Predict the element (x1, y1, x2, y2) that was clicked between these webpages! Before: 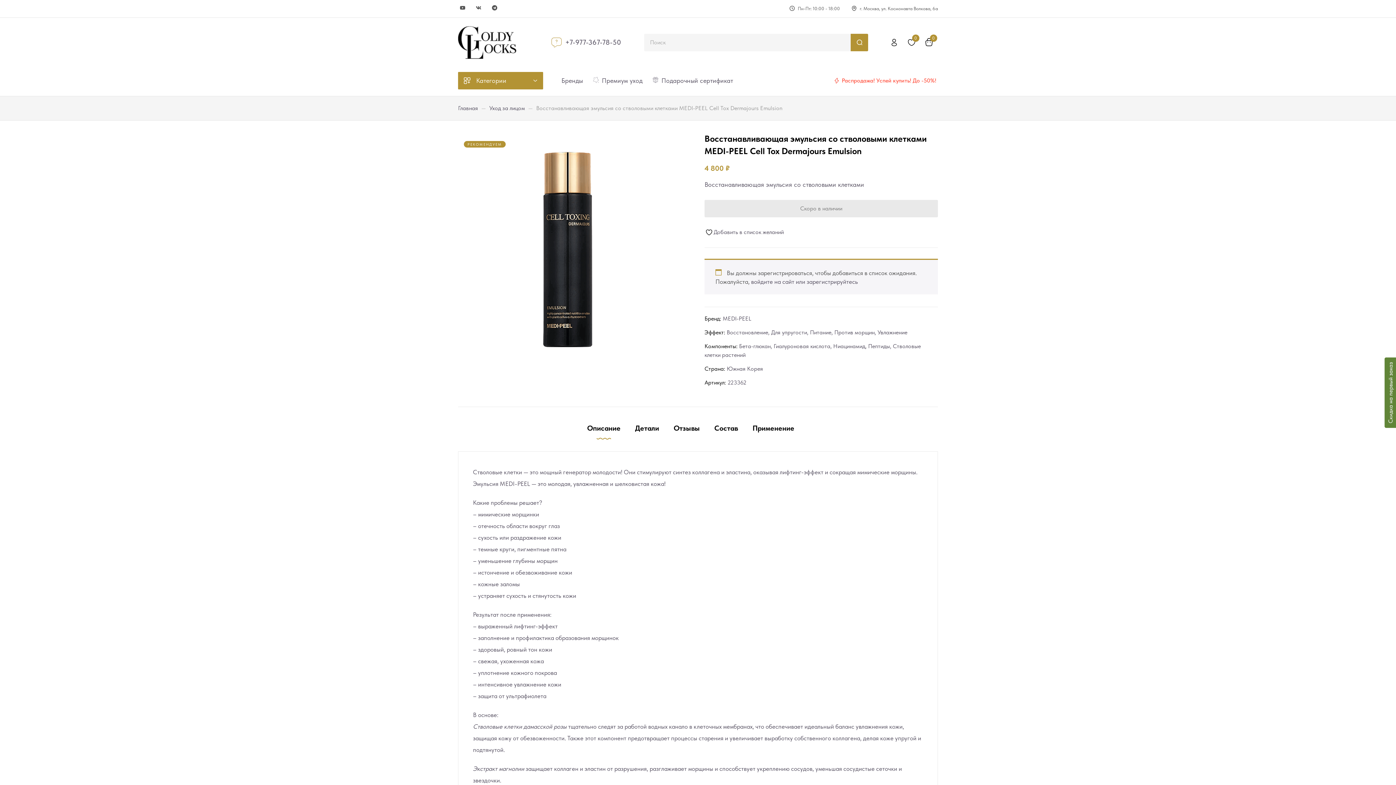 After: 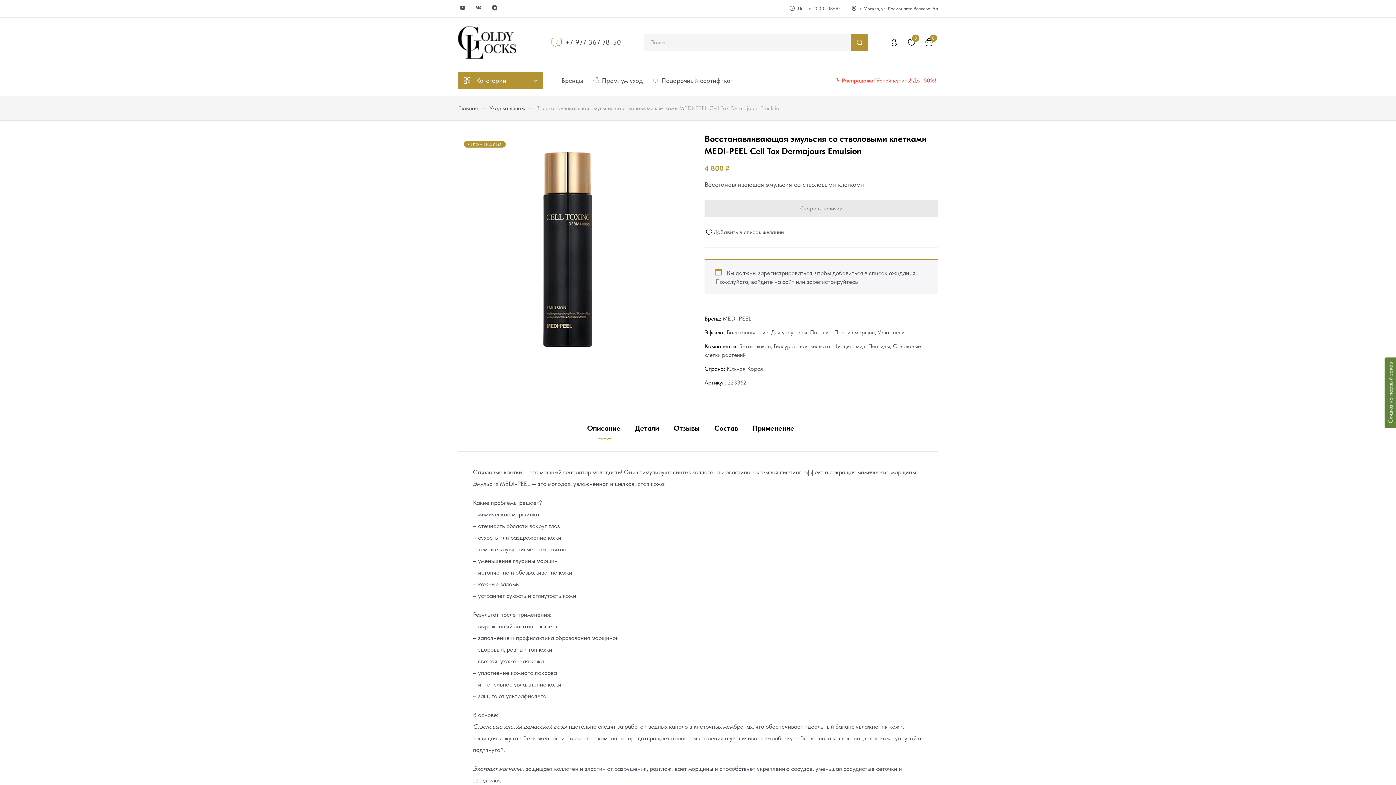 Action: bbox: (587, 421, 620, 444) label: Описание